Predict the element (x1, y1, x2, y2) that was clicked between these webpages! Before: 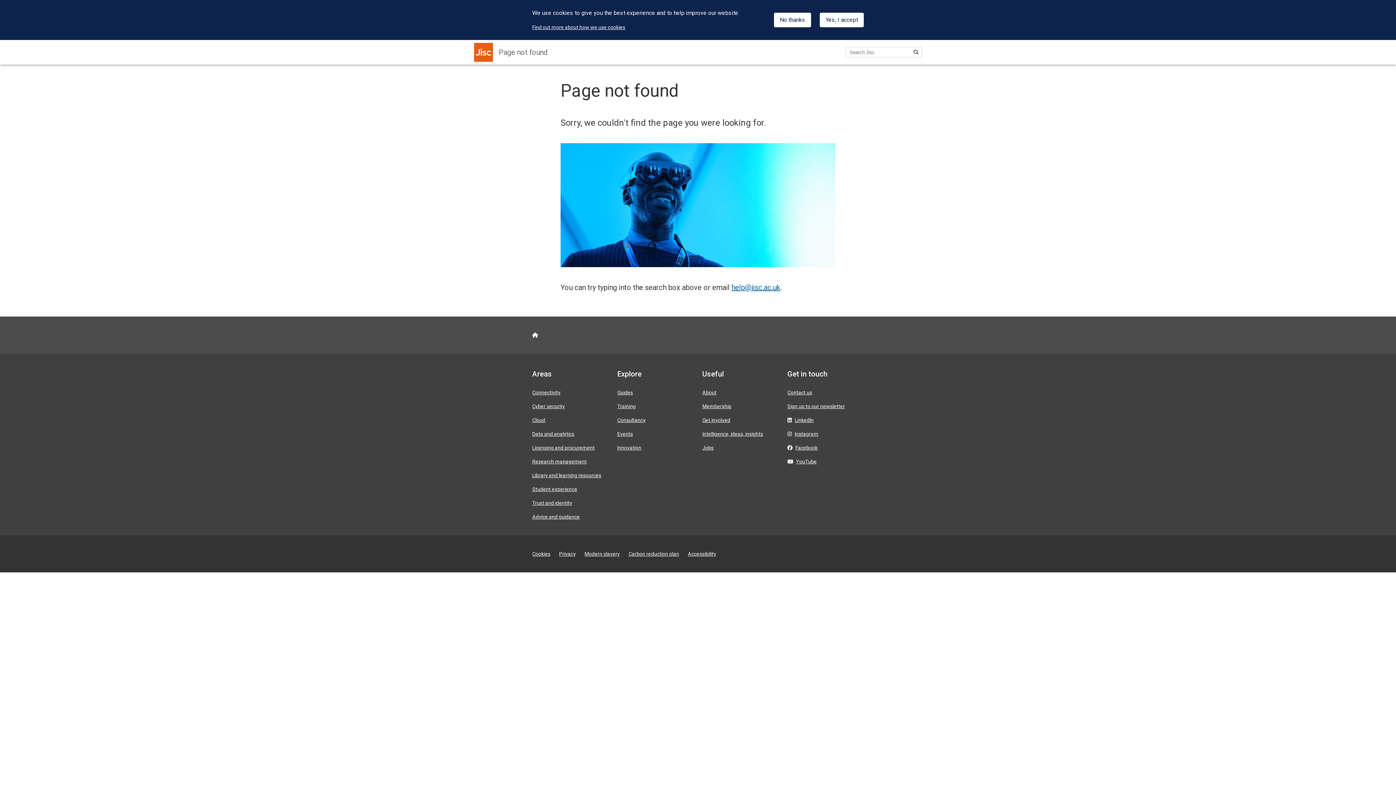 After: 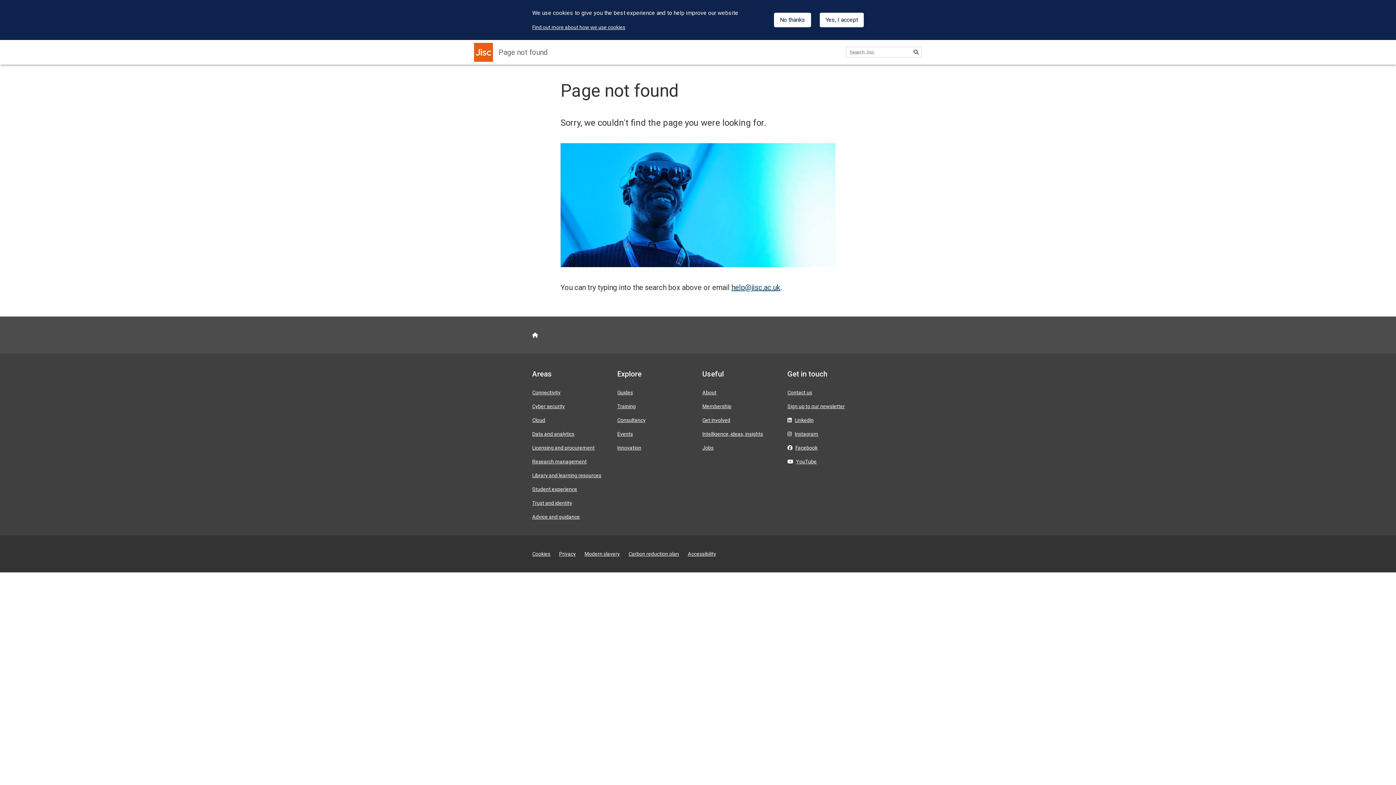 Action: label: help@jisc.ac.uk bbox: (731, 283, 780, 292)